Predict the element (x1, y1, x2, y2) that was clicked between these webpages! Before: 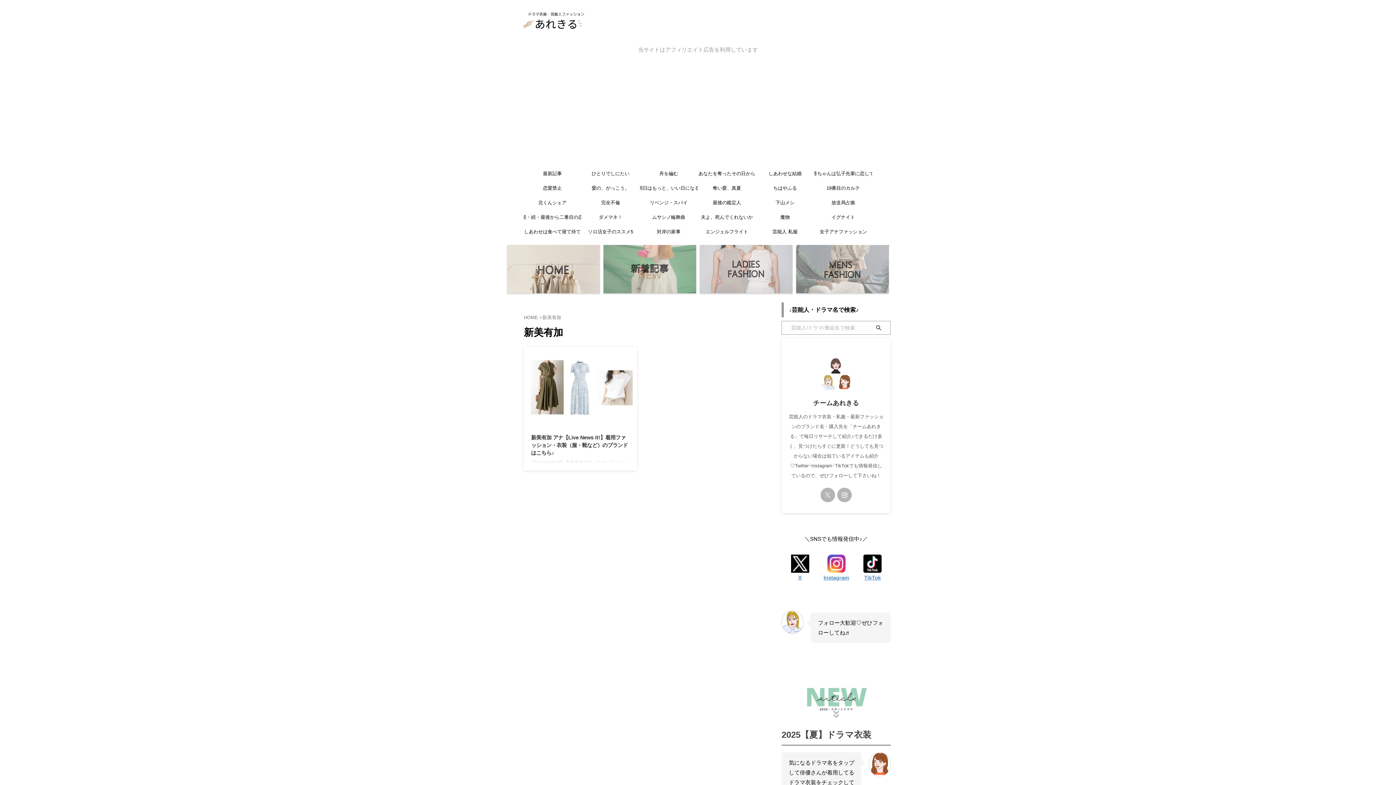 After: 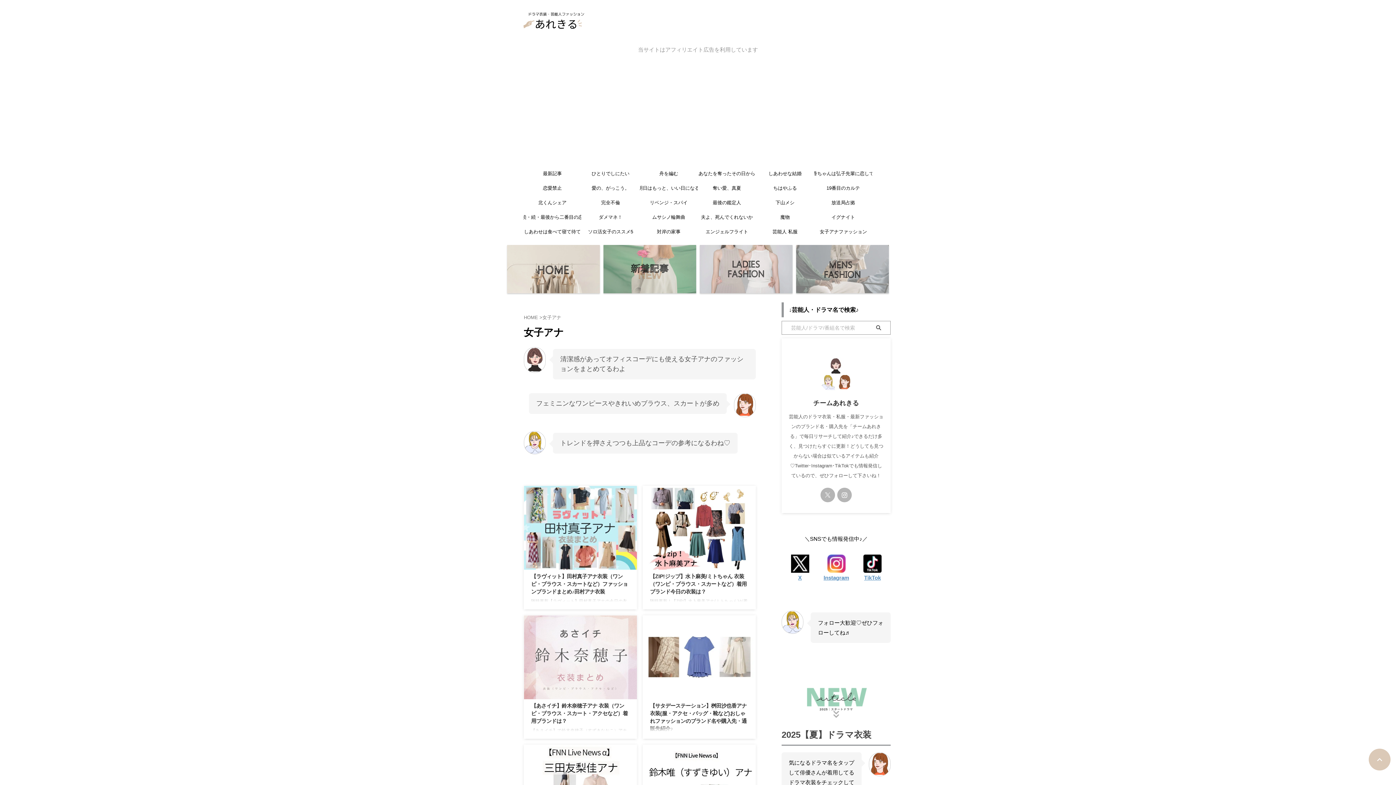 Action: label: 女子アナファッション bbox: (814, 224, 872, 239)